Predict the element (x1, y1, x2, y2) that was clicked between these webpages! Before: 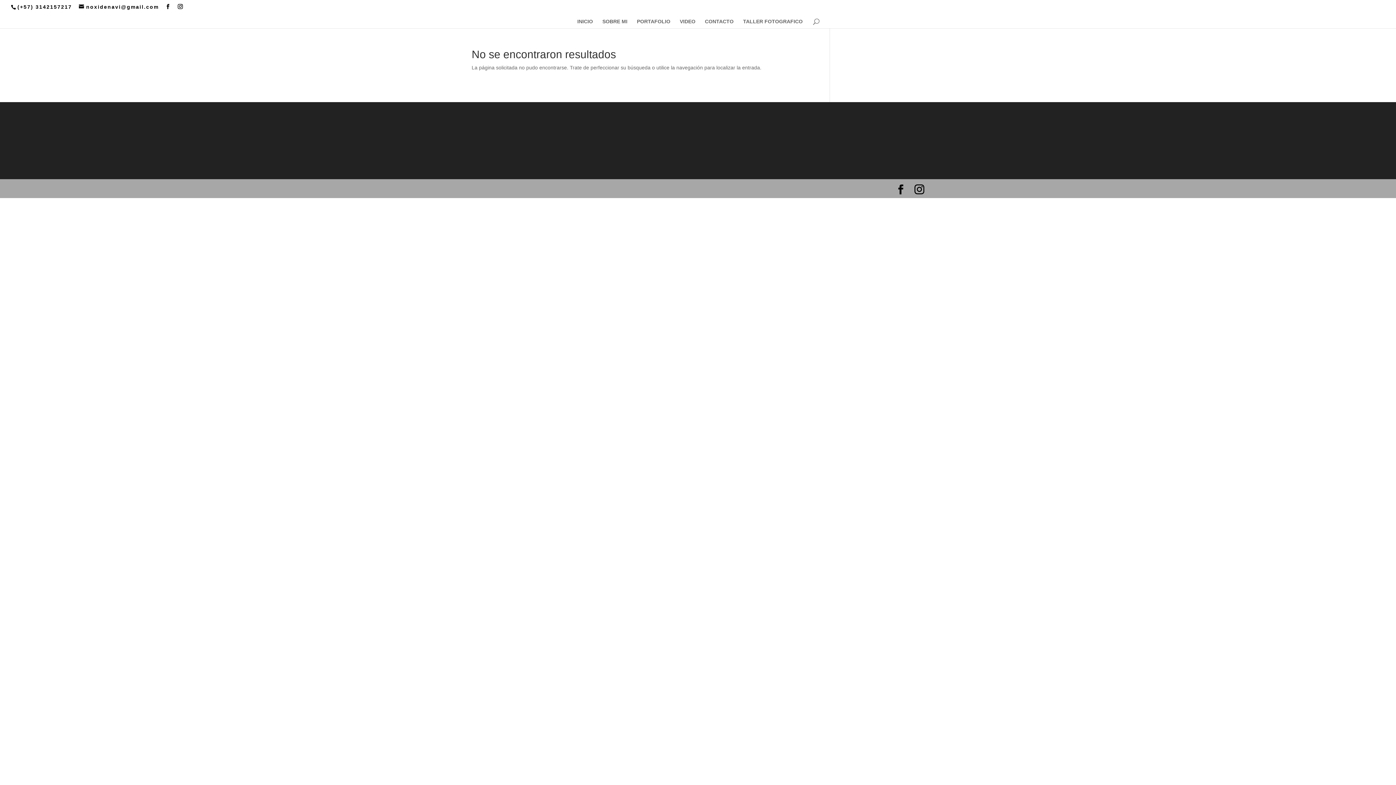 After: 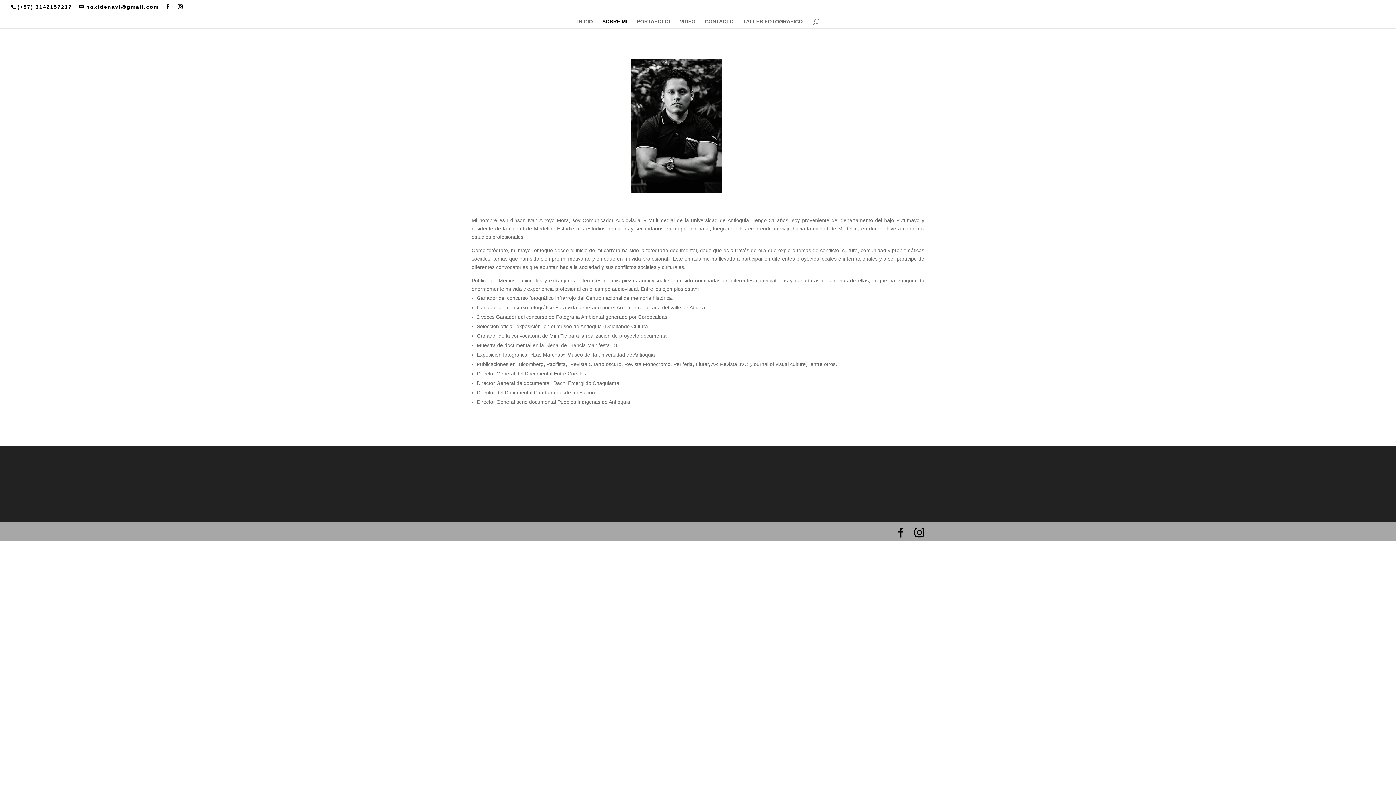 Action: bbox: (602, 18, 627, 28) label: SOBRE MI